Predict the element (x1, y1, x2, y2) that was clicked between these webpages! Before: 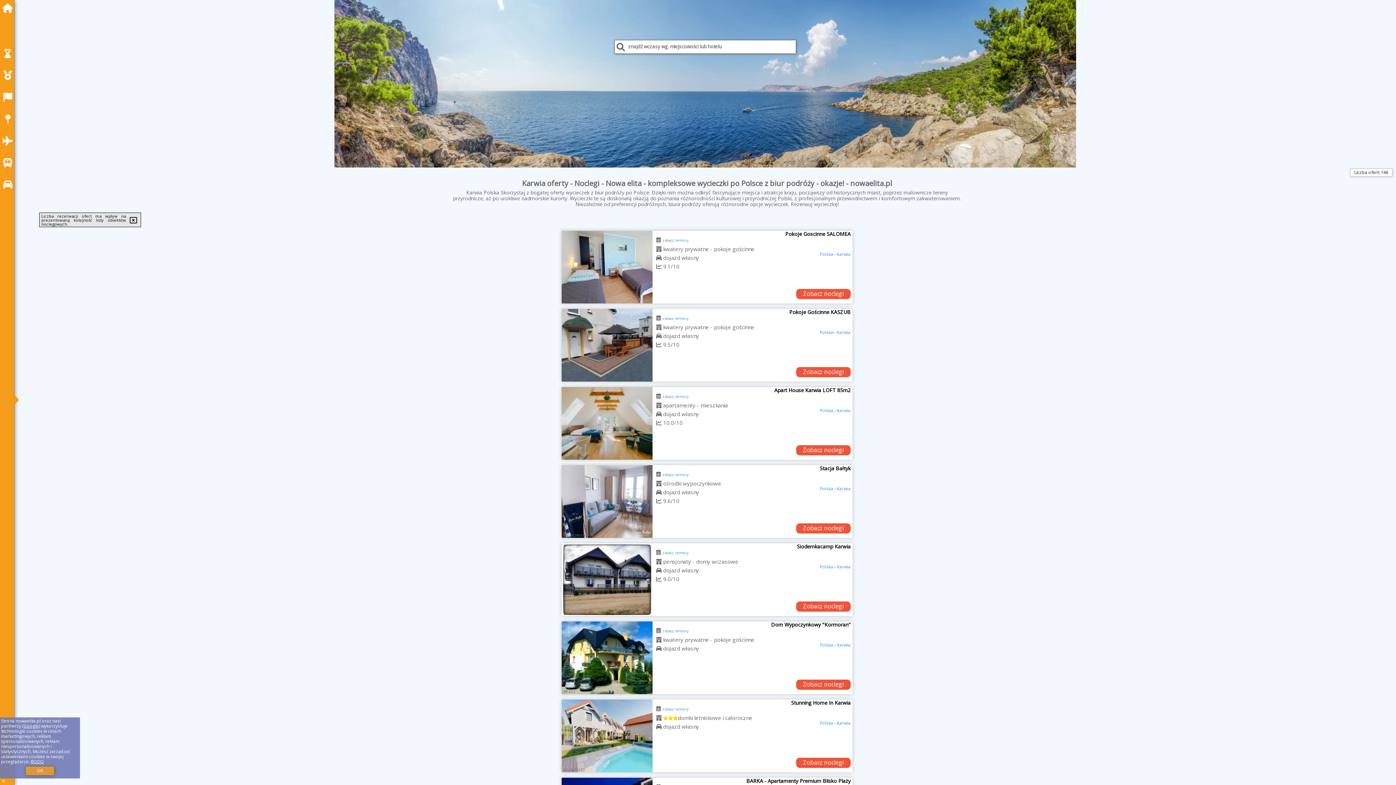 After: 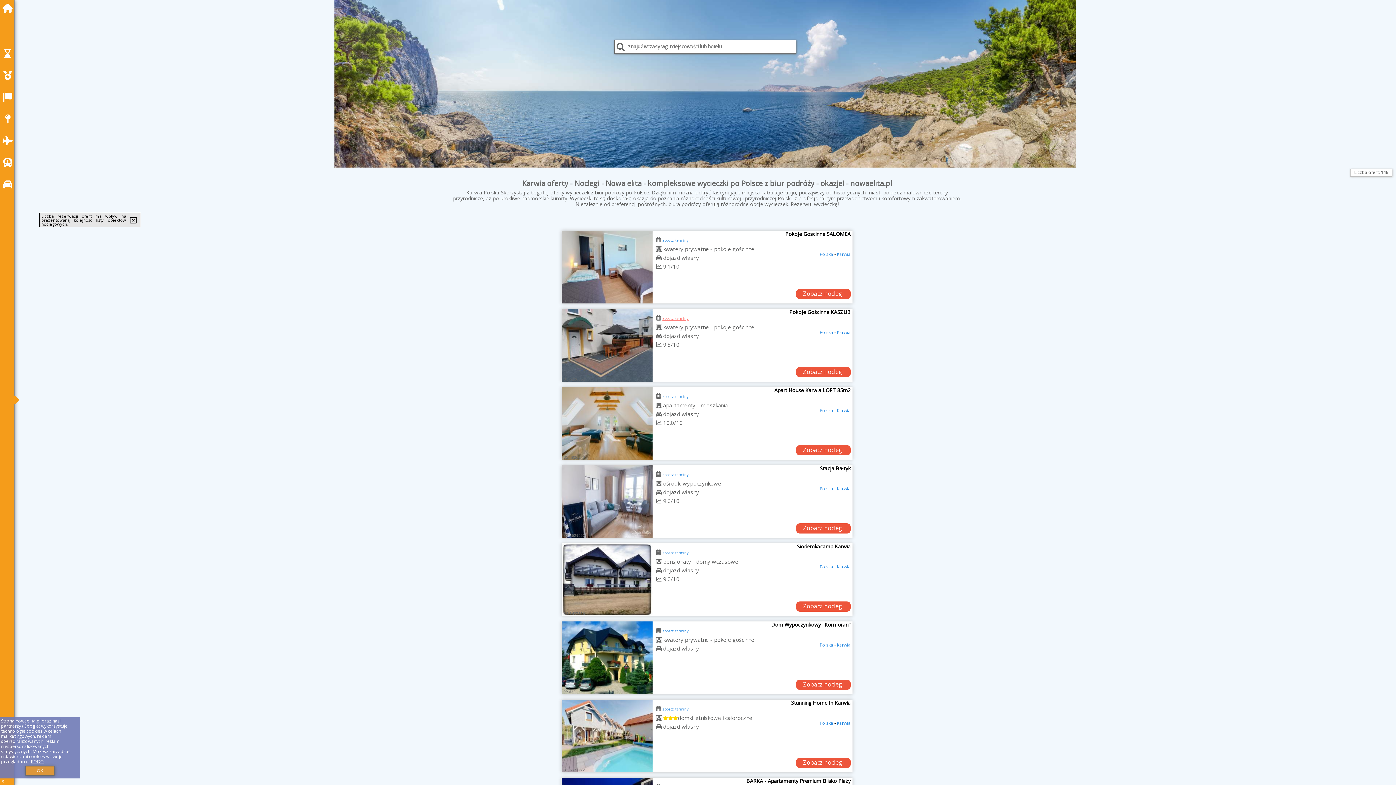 Action: bbox: (662, 314, 688, 321) label: zobacz terminy